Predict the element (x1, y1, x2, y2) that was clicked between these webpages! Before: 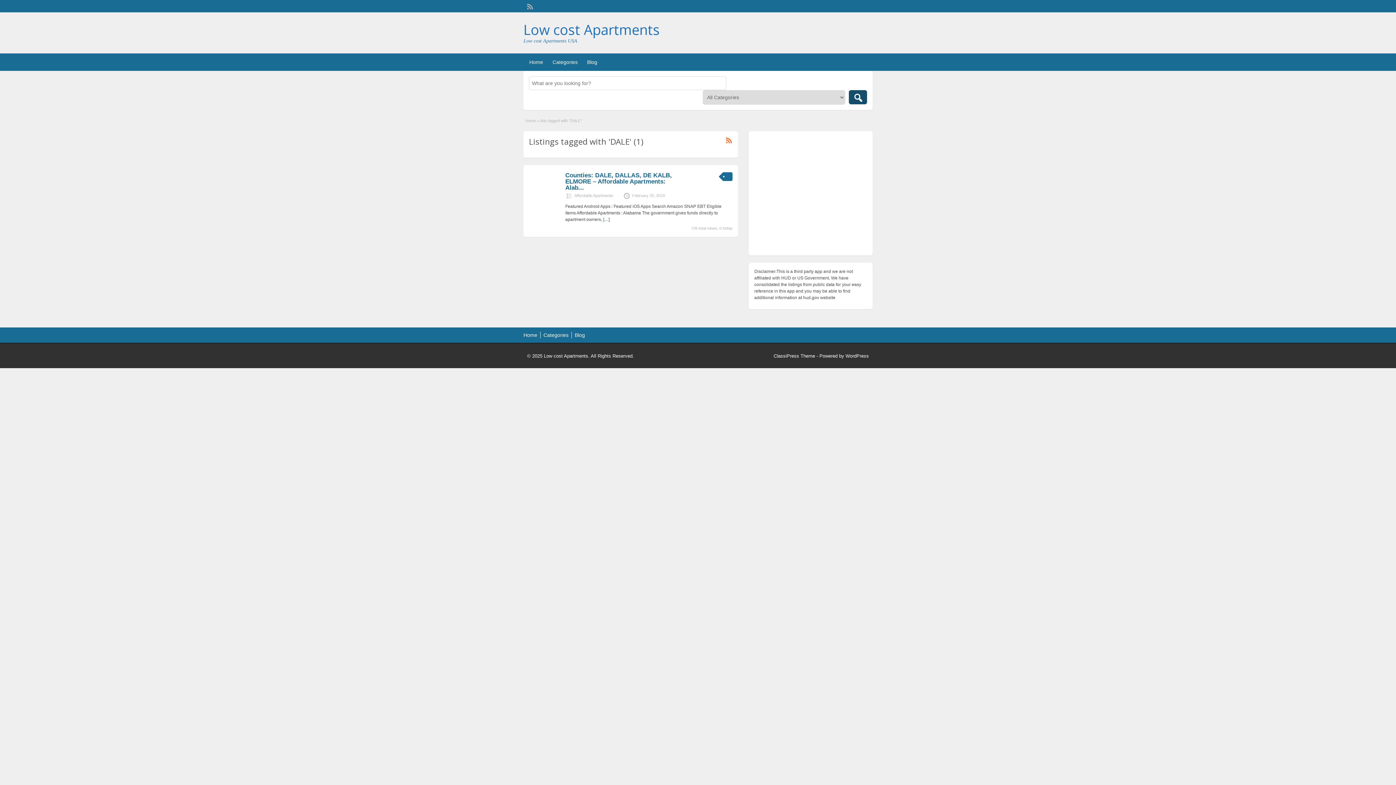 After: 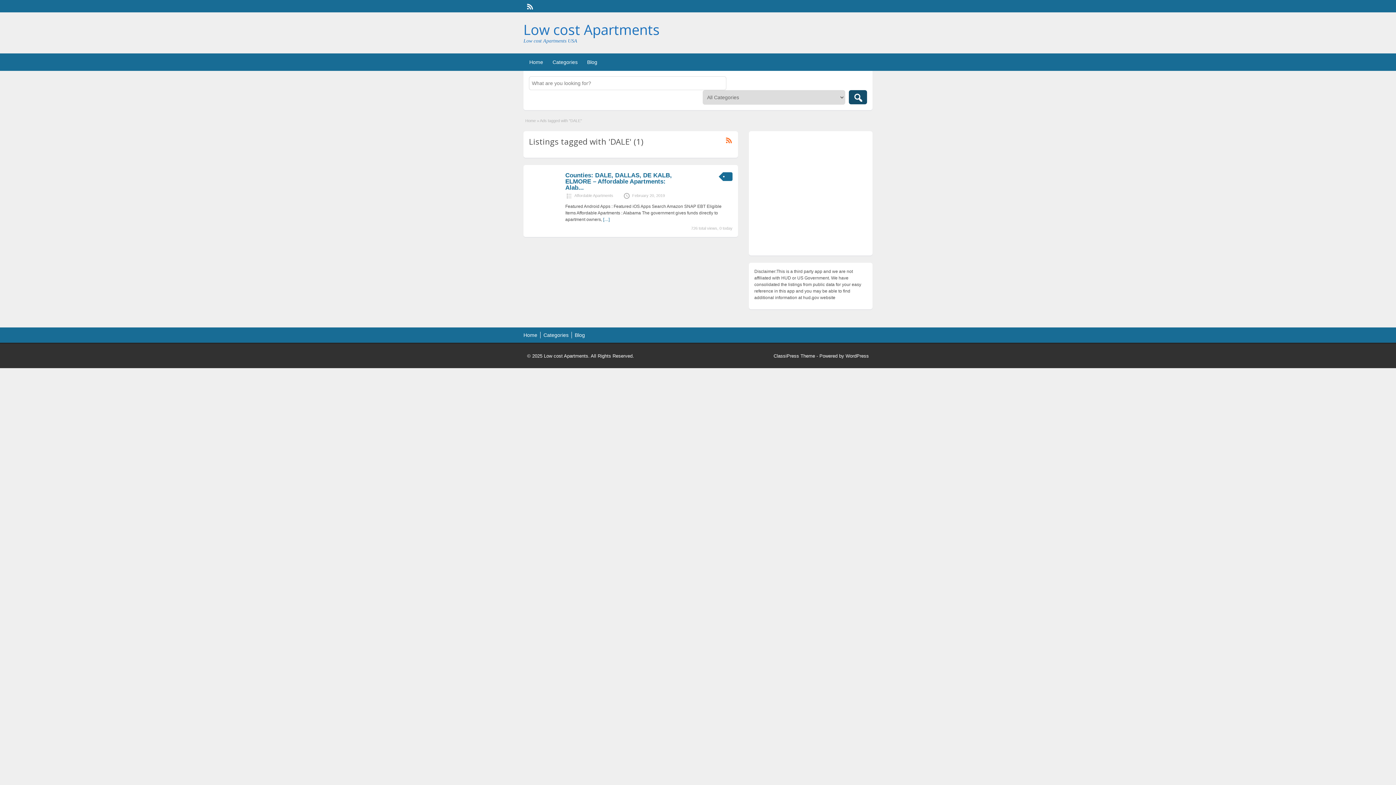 Action: bbox: (526, 2, 532, 8)